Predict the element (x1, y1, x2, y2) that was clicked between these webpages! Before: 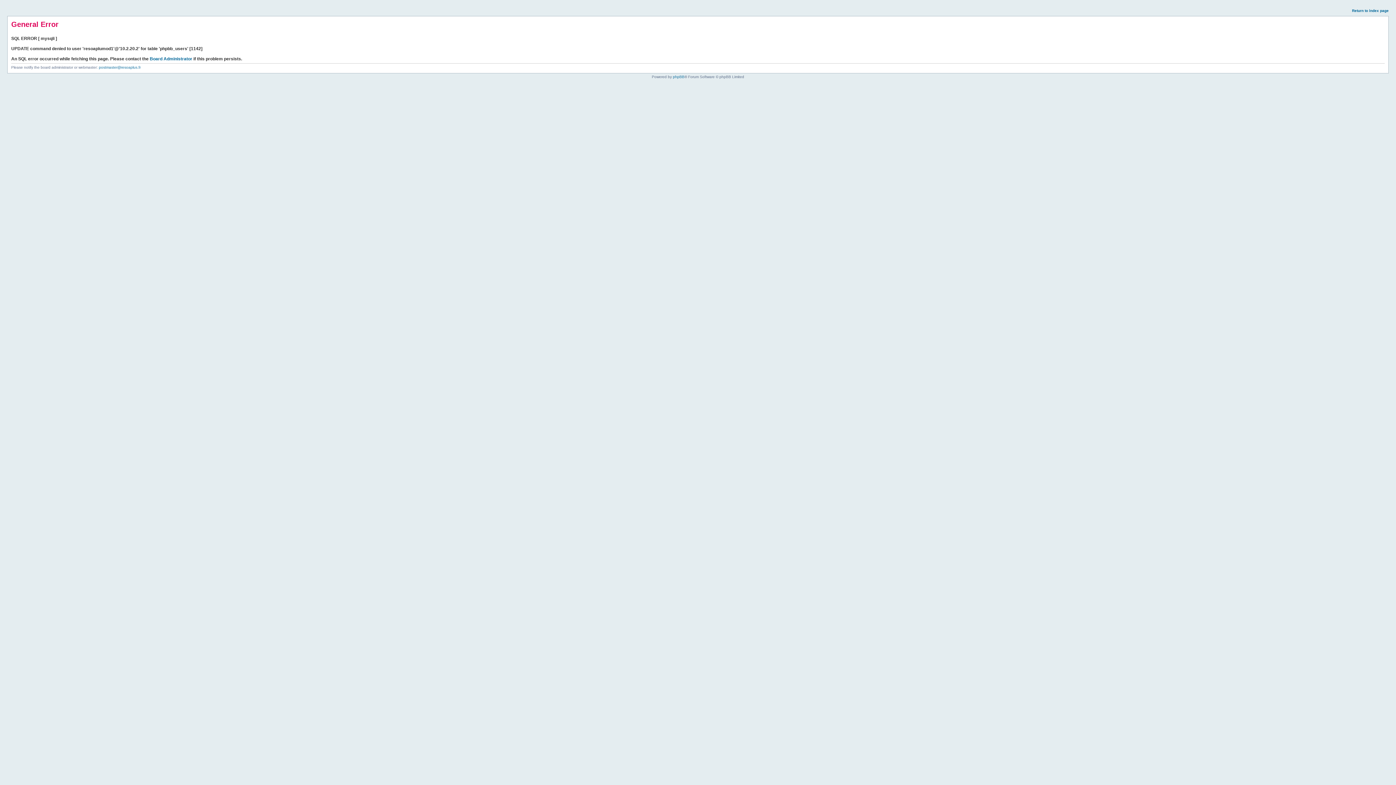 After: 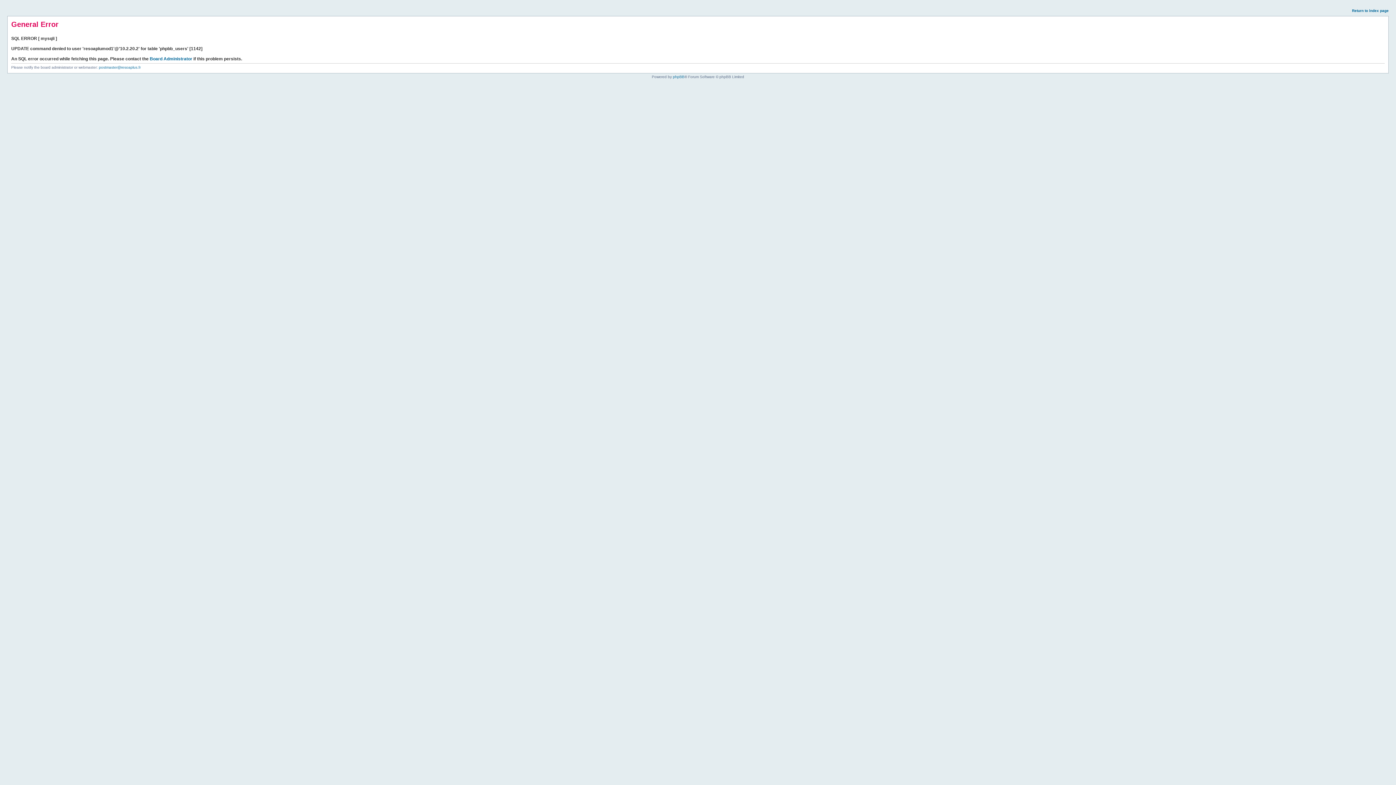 Action: bbox: (1352, 8, 1389, 12) label: Return to index page